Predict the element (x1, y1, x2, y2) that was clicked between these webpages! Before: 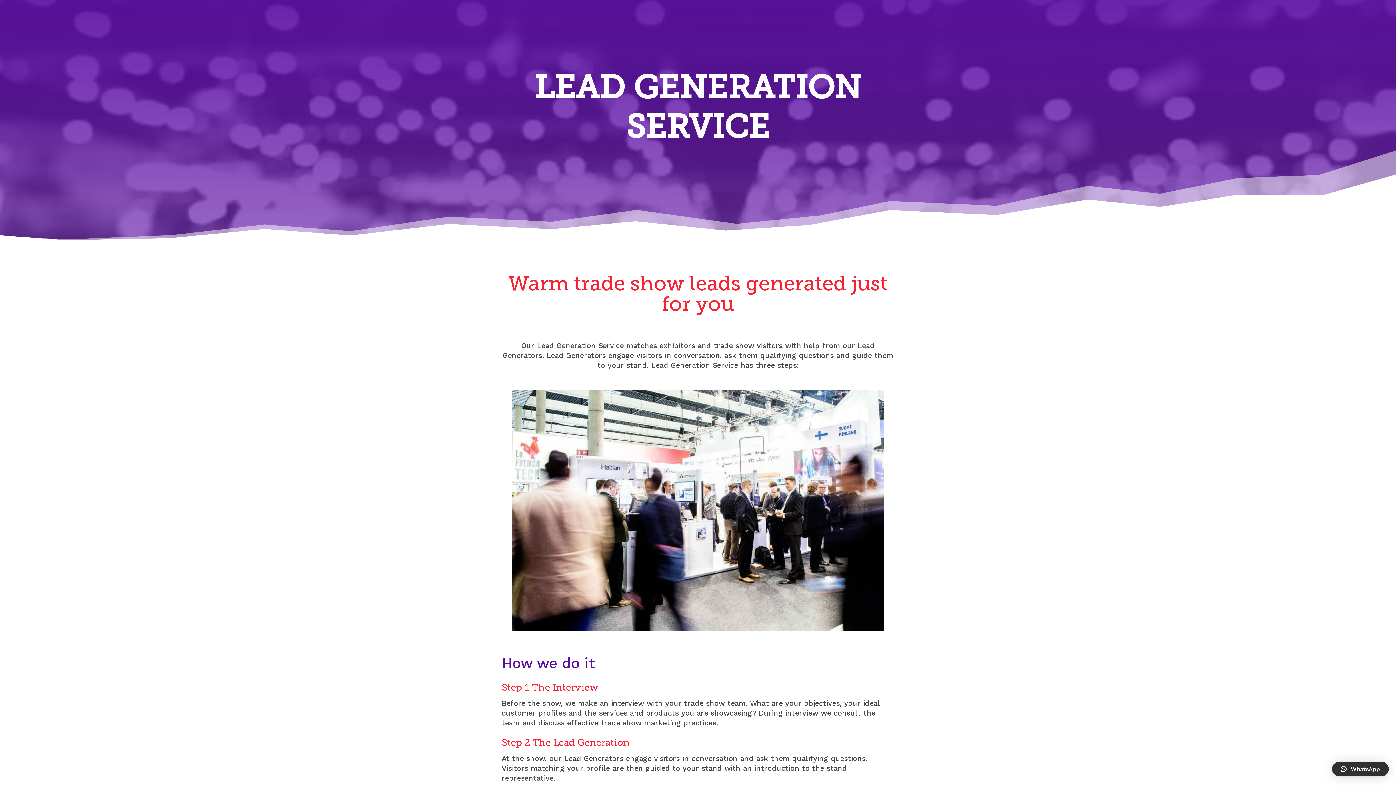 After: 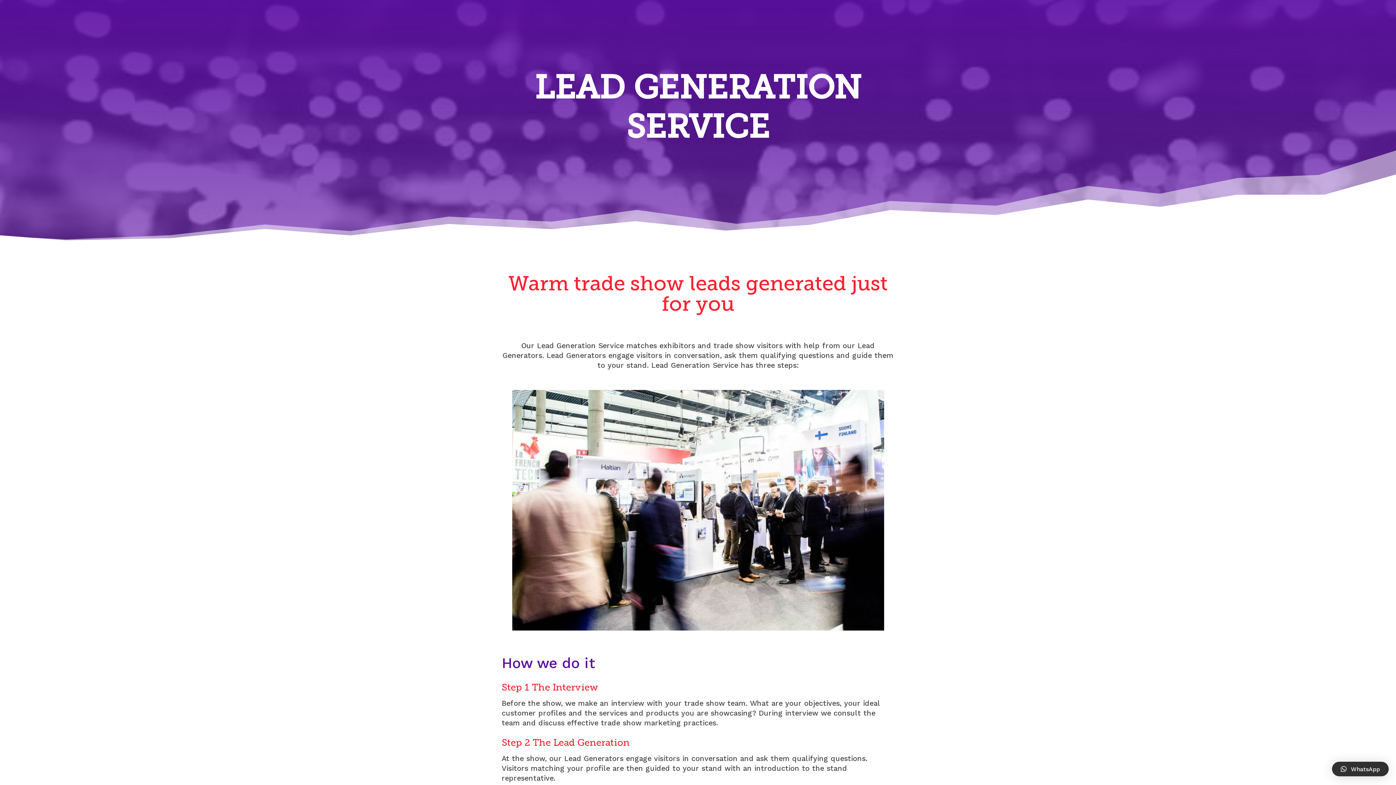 Action: label: WhatsApp bbox: (1332, 762, 1389, 776)